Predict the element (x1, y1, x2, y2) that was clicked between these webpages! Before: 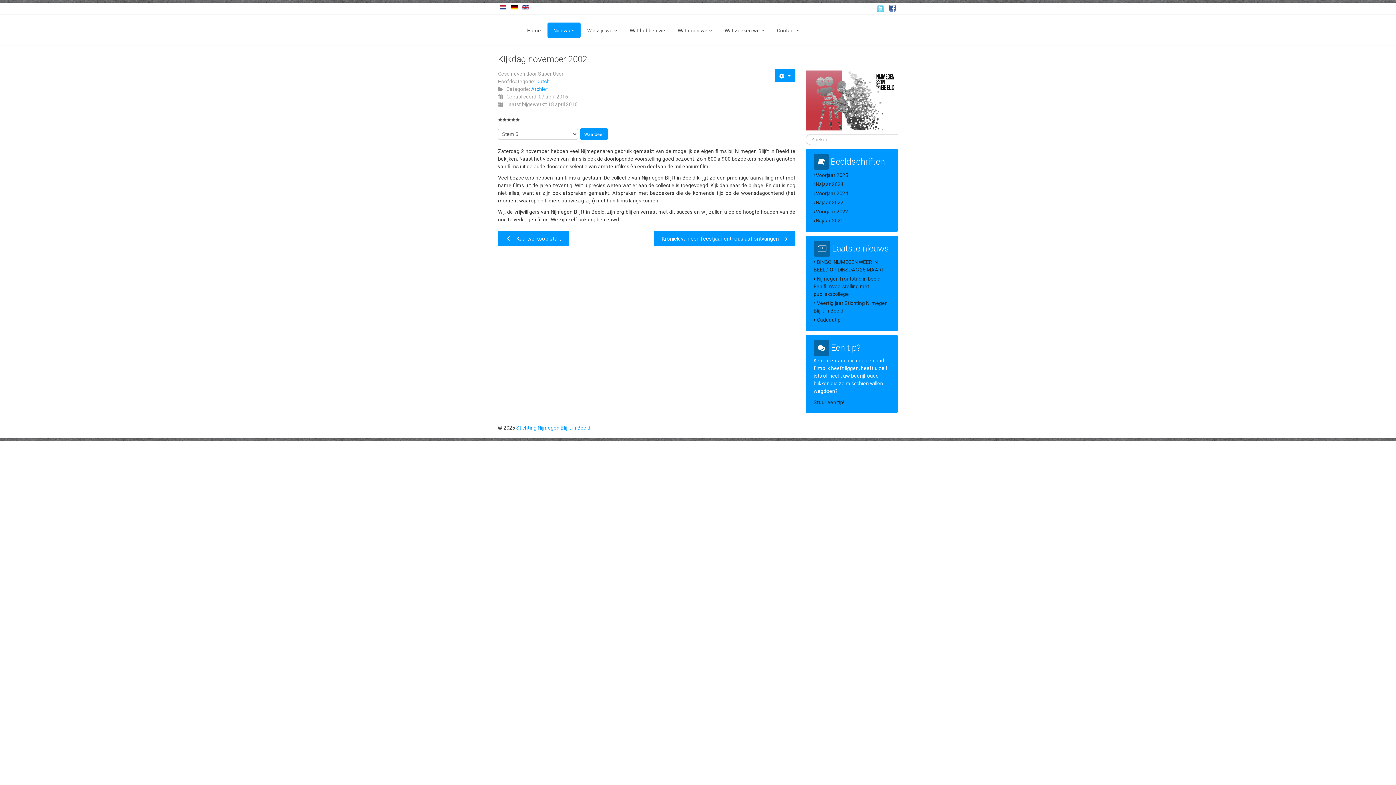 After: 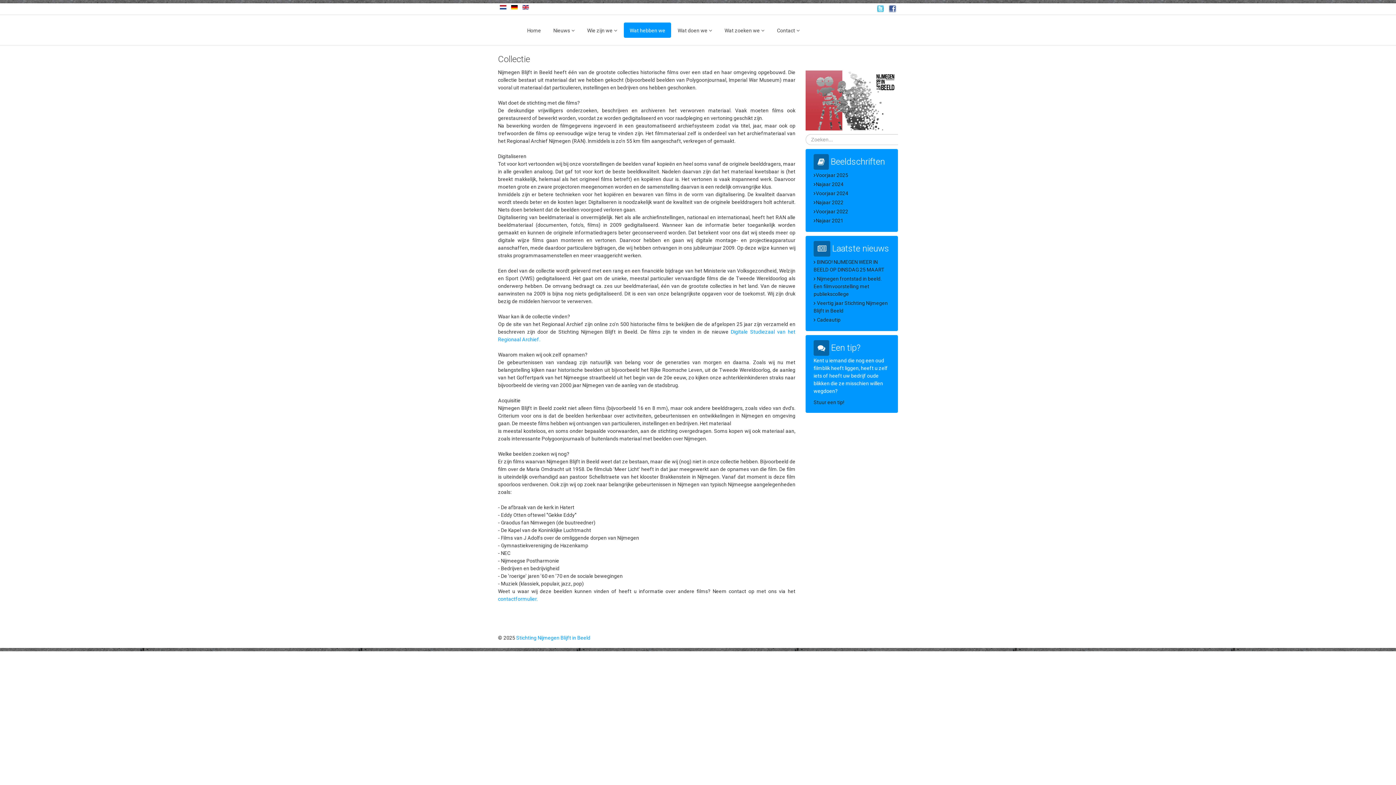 Action: label: Wat hebben we bbox: (624, 22, 671, 37)